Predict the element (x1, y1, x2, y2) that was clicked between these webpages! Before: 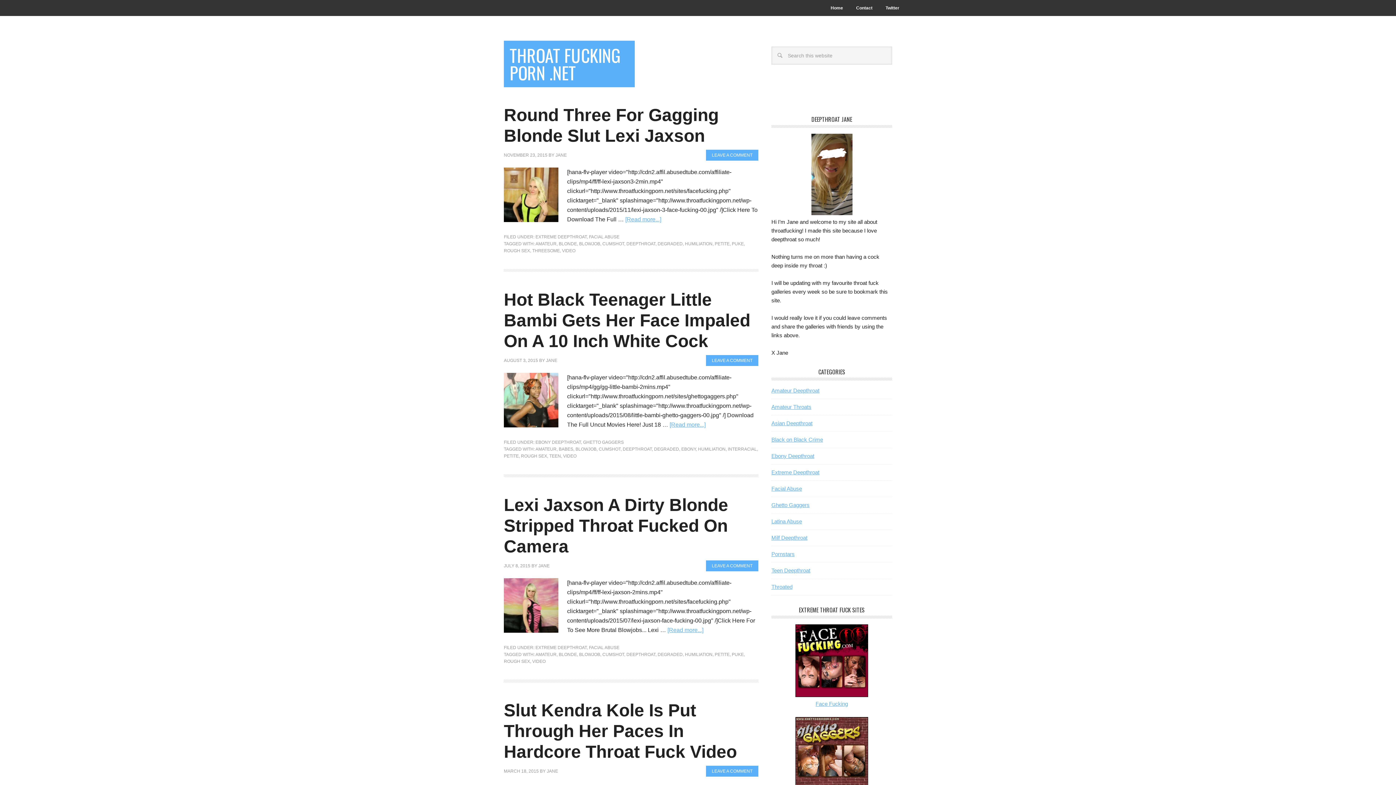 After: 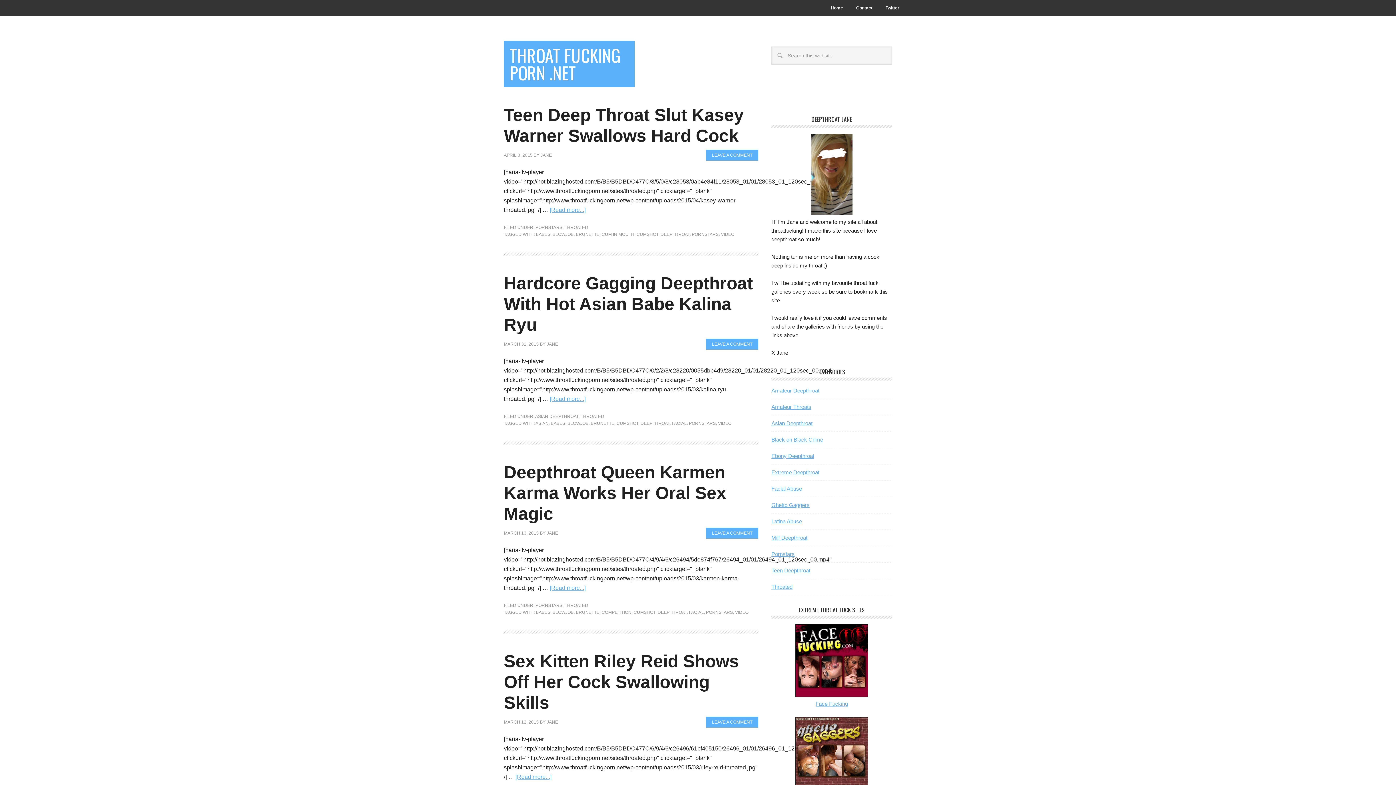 Action: bbox: (771, 584, 792, 590) label: Throated